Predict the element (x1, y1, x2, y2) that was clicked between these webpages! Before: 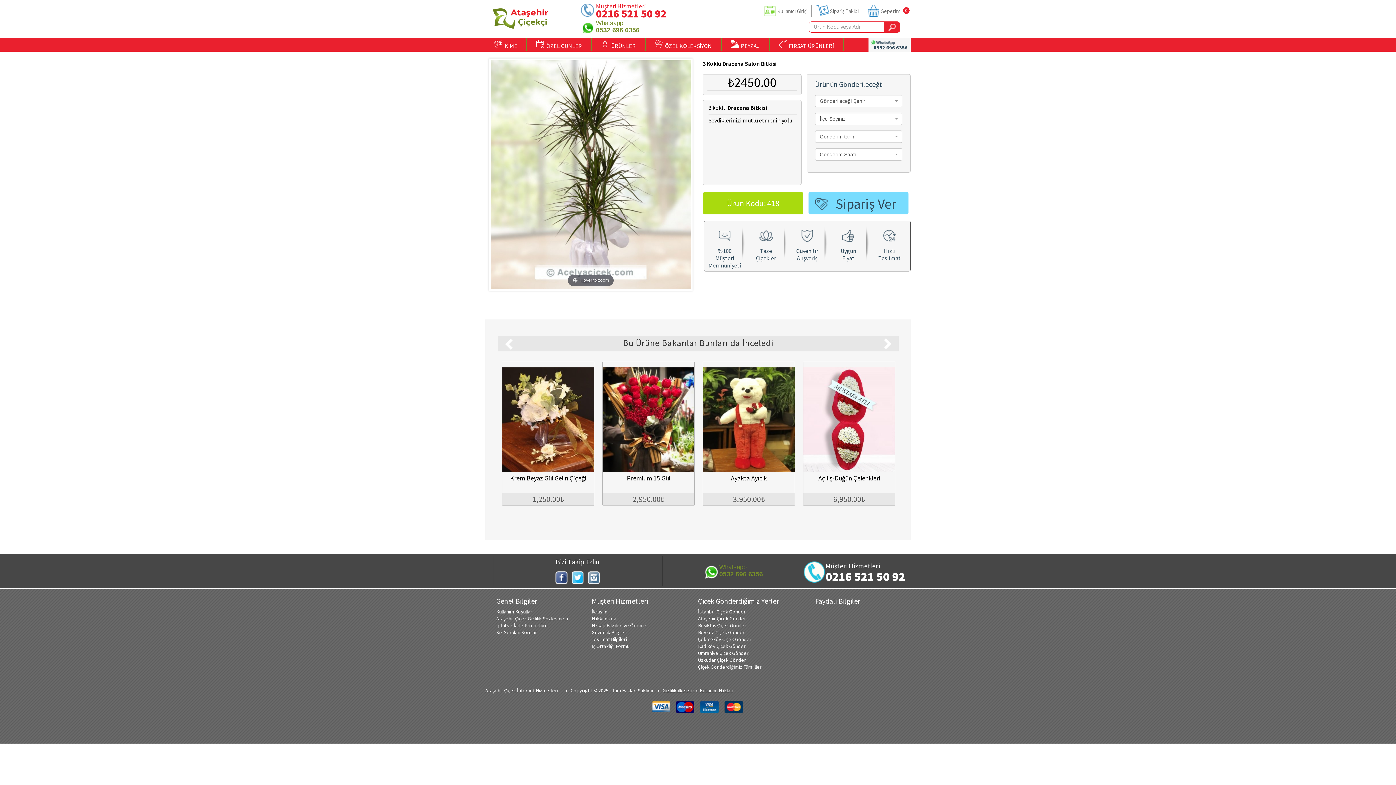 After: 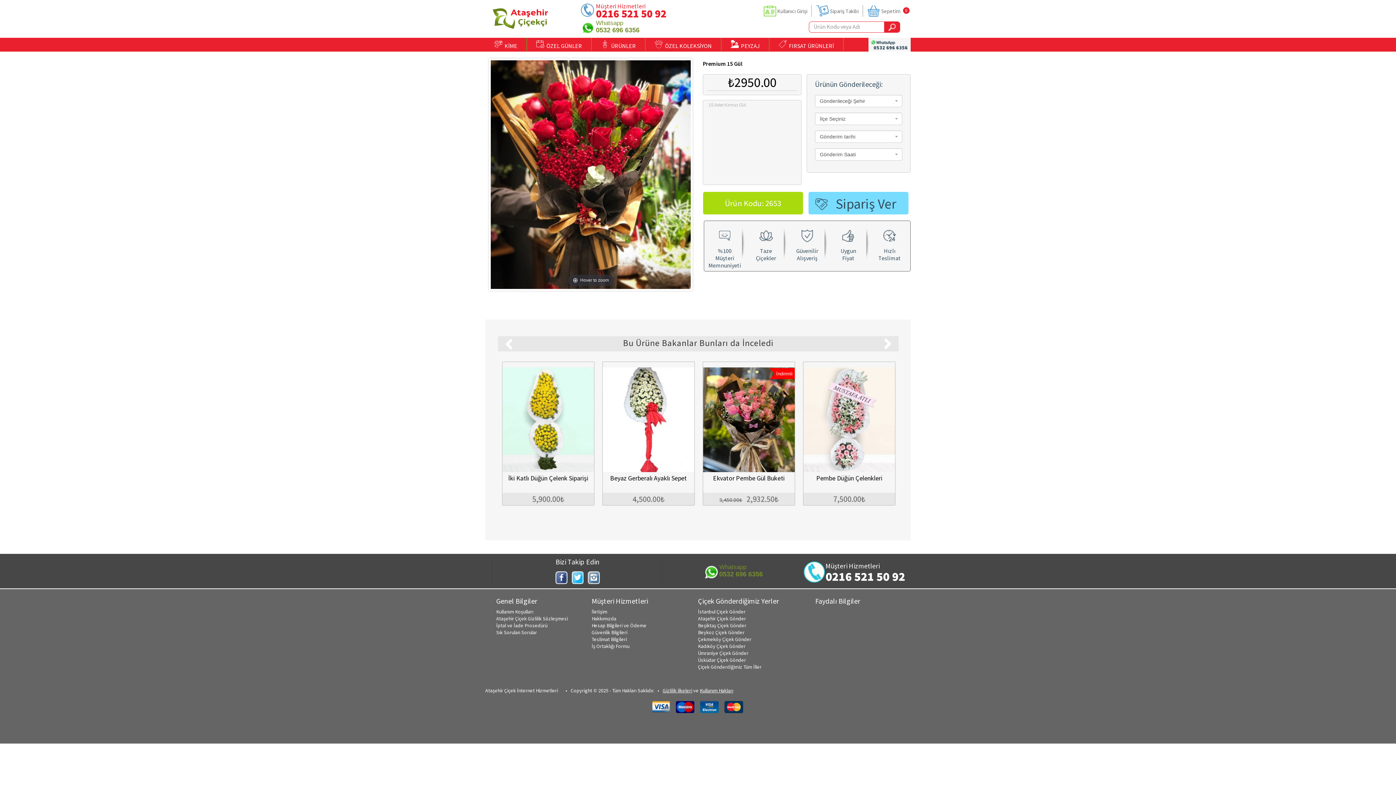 Action: label: Premium 15 Gül
2,950.00₺ bbox: (803, 367, 895, 505)